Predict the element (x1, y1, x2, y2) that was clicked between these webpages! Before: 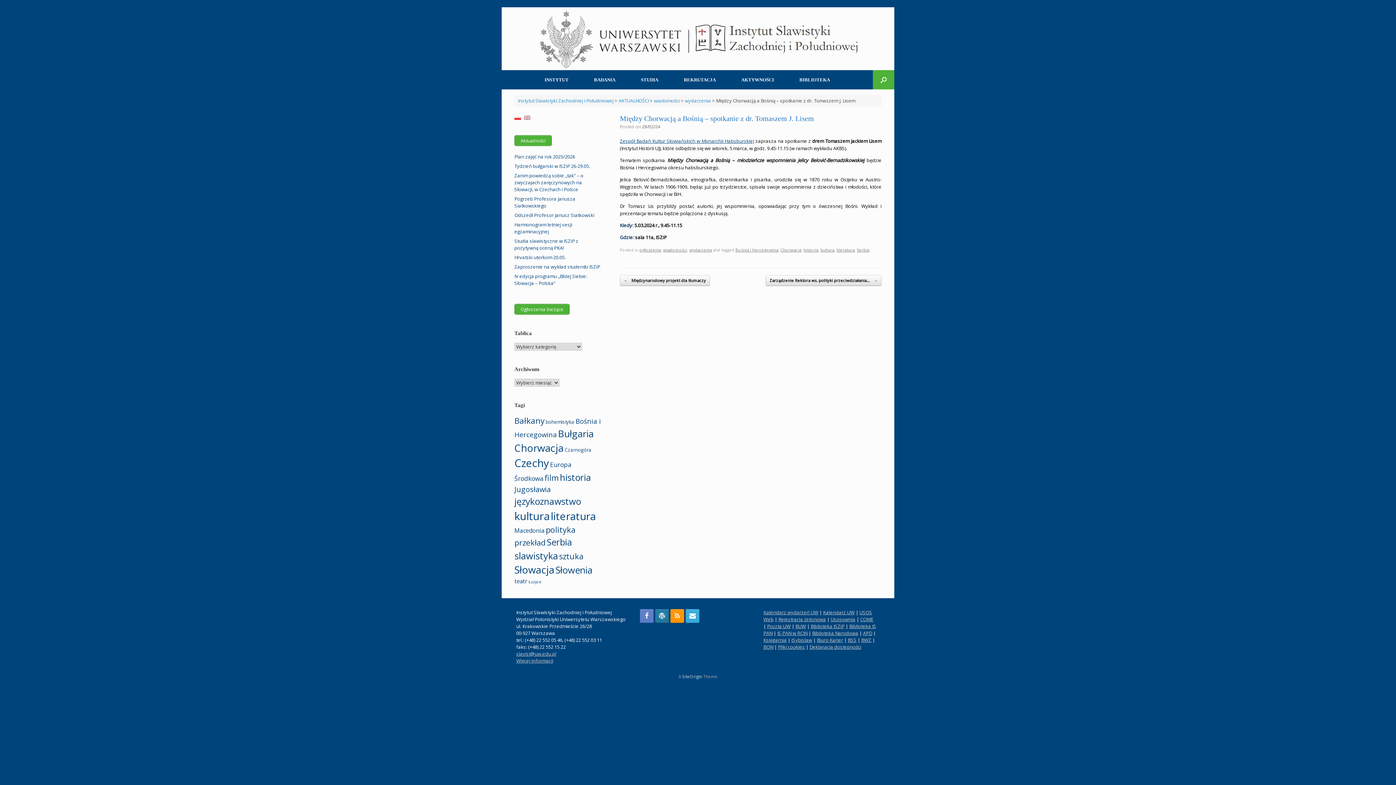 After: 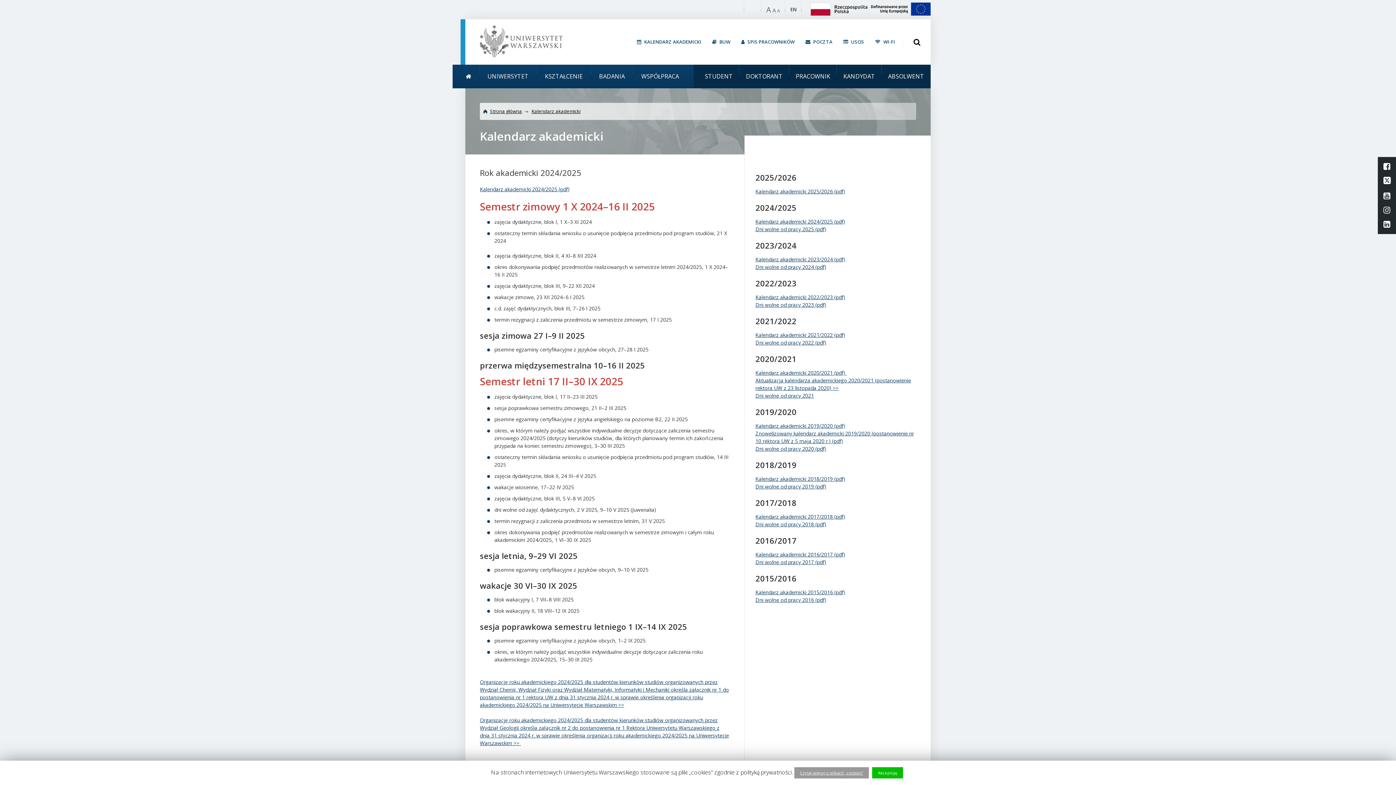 Action: bbox: (823, 609, 854, 615) label: Kalendarz UW